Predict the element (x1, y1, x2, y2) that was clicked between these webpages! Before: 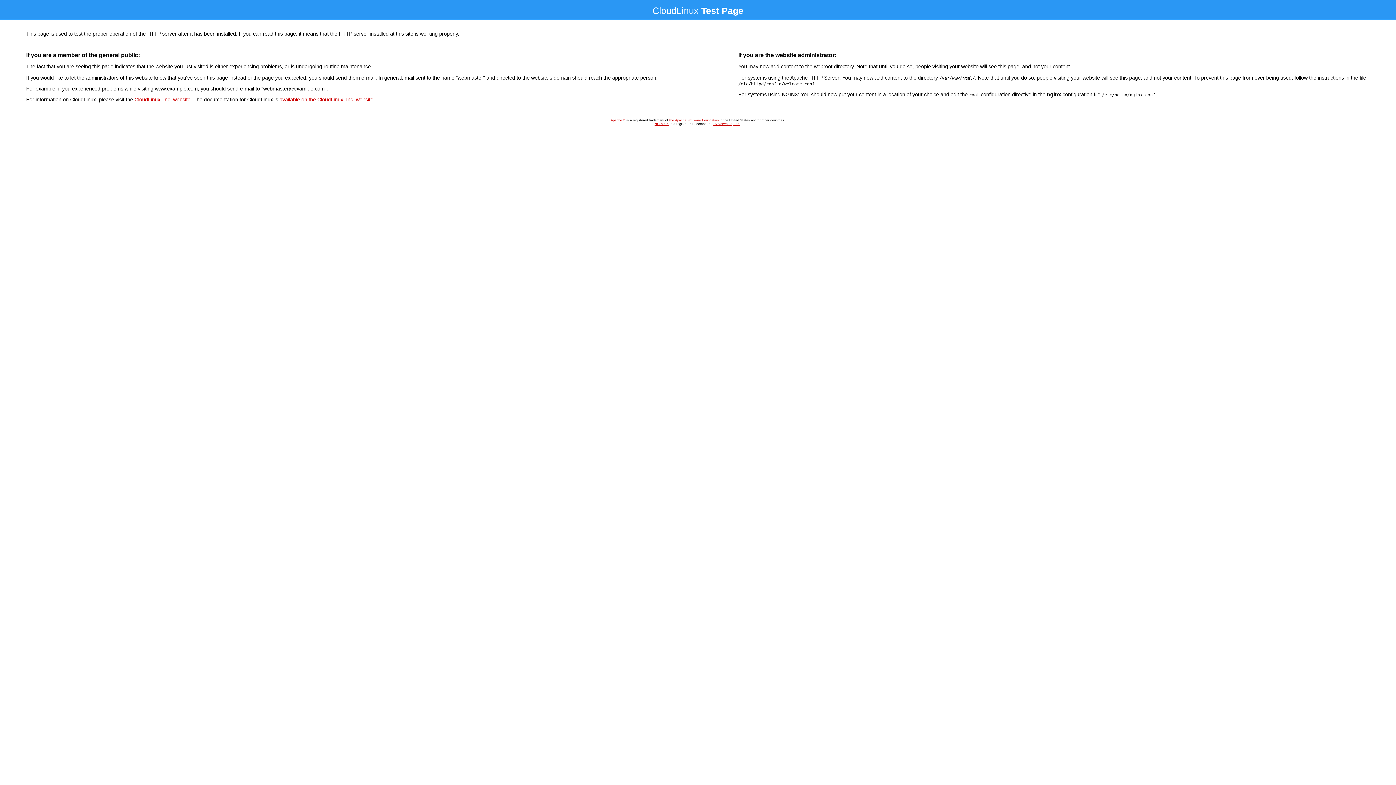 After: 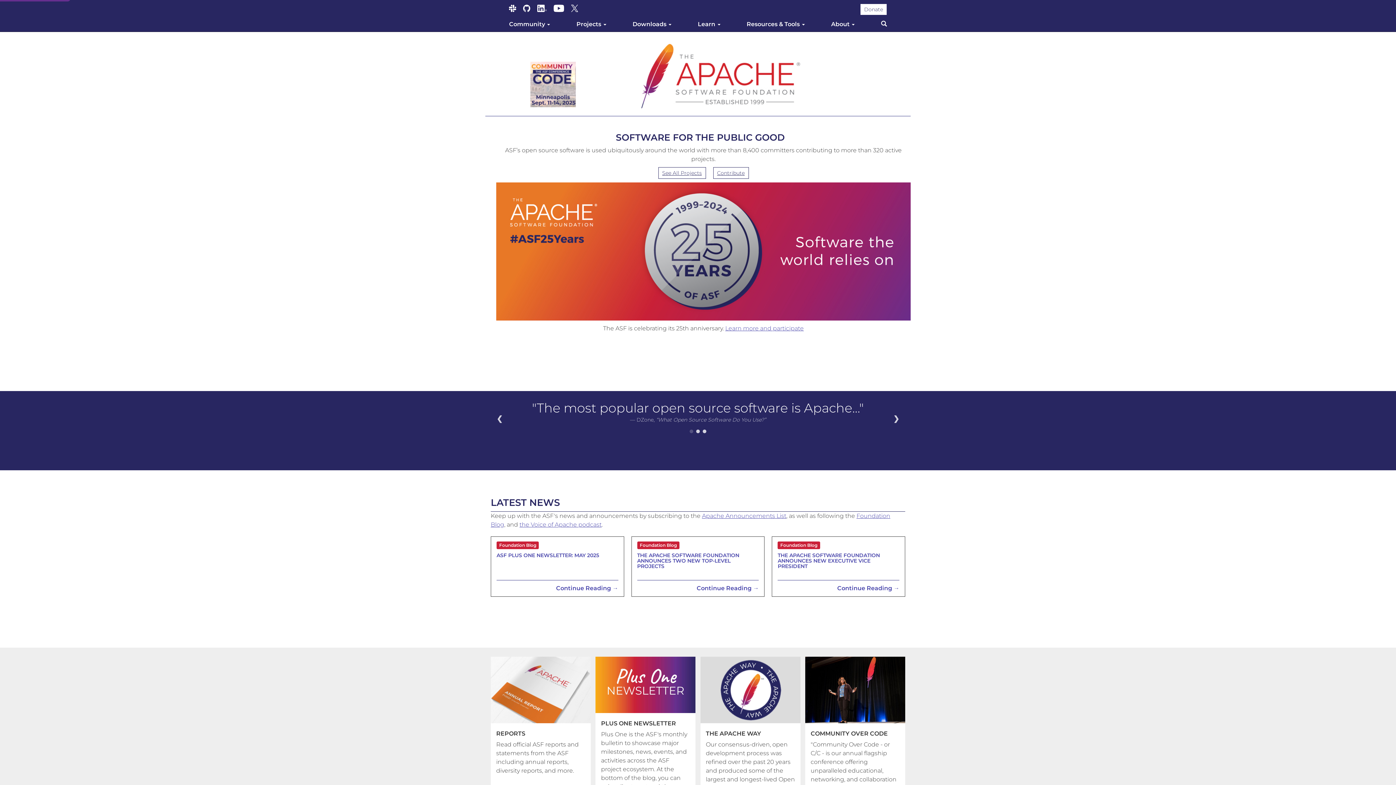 Action: label: the Apache Software Foundation bbox: (669, 118, 718, 122)